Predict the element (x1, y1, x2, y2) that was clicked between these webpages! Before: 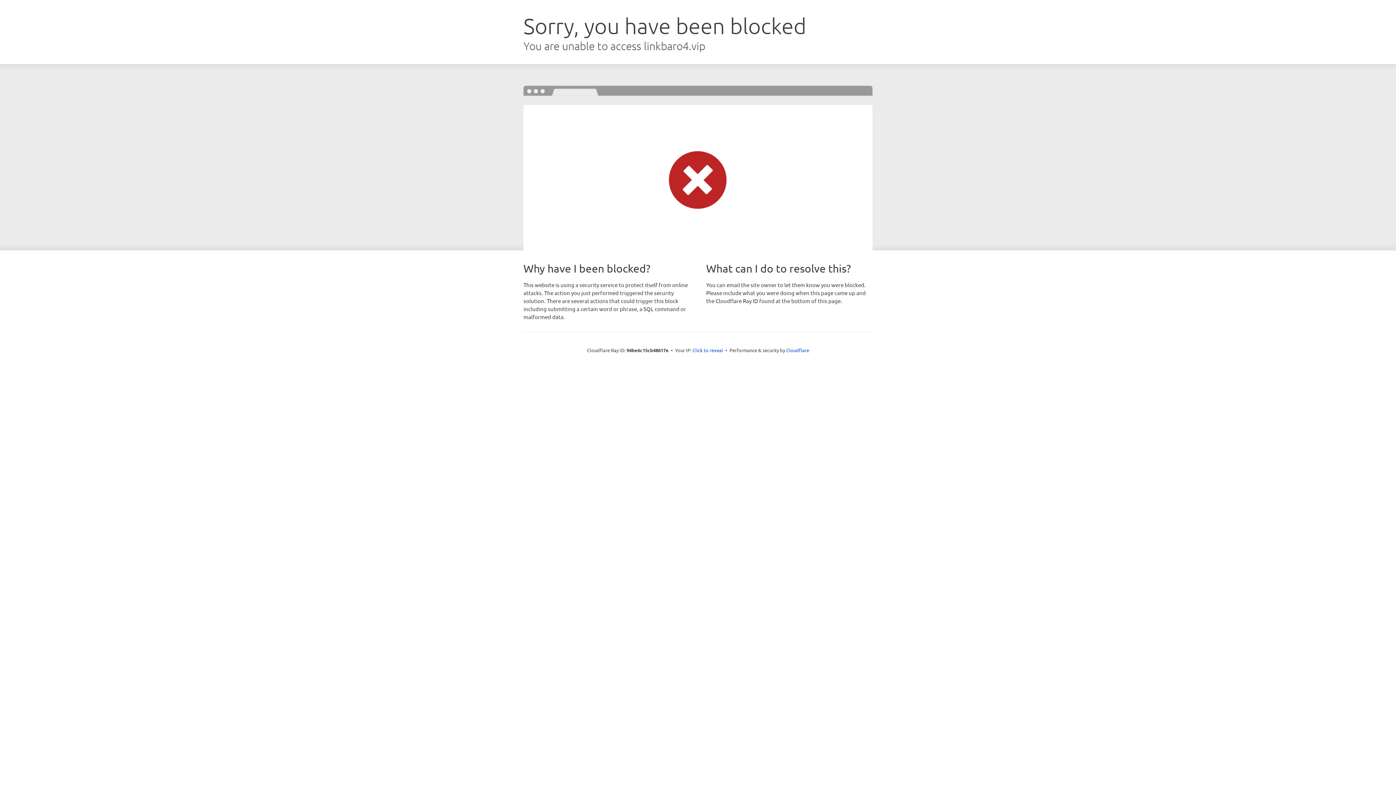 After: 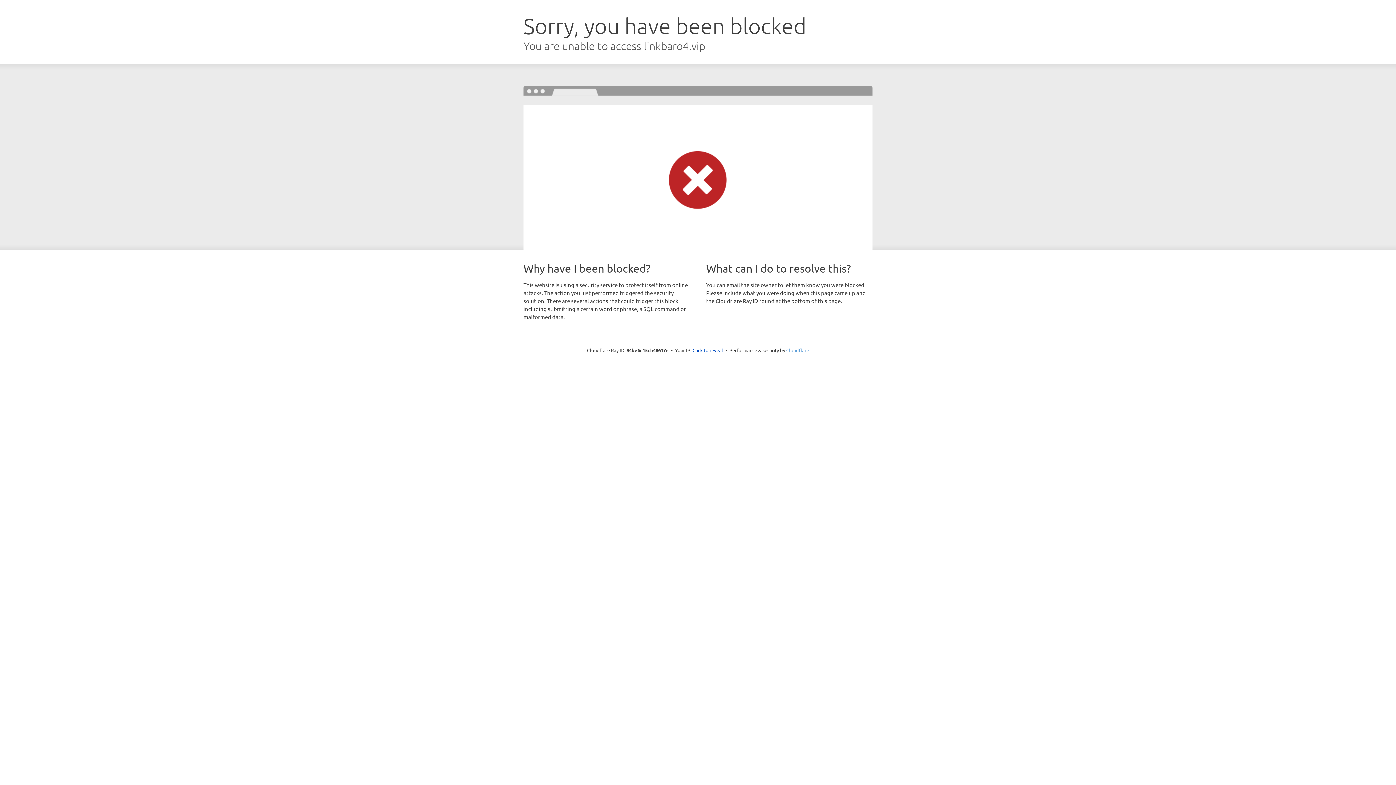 Action: bbox: (786, 347, 809, 353) label: Cloudflare